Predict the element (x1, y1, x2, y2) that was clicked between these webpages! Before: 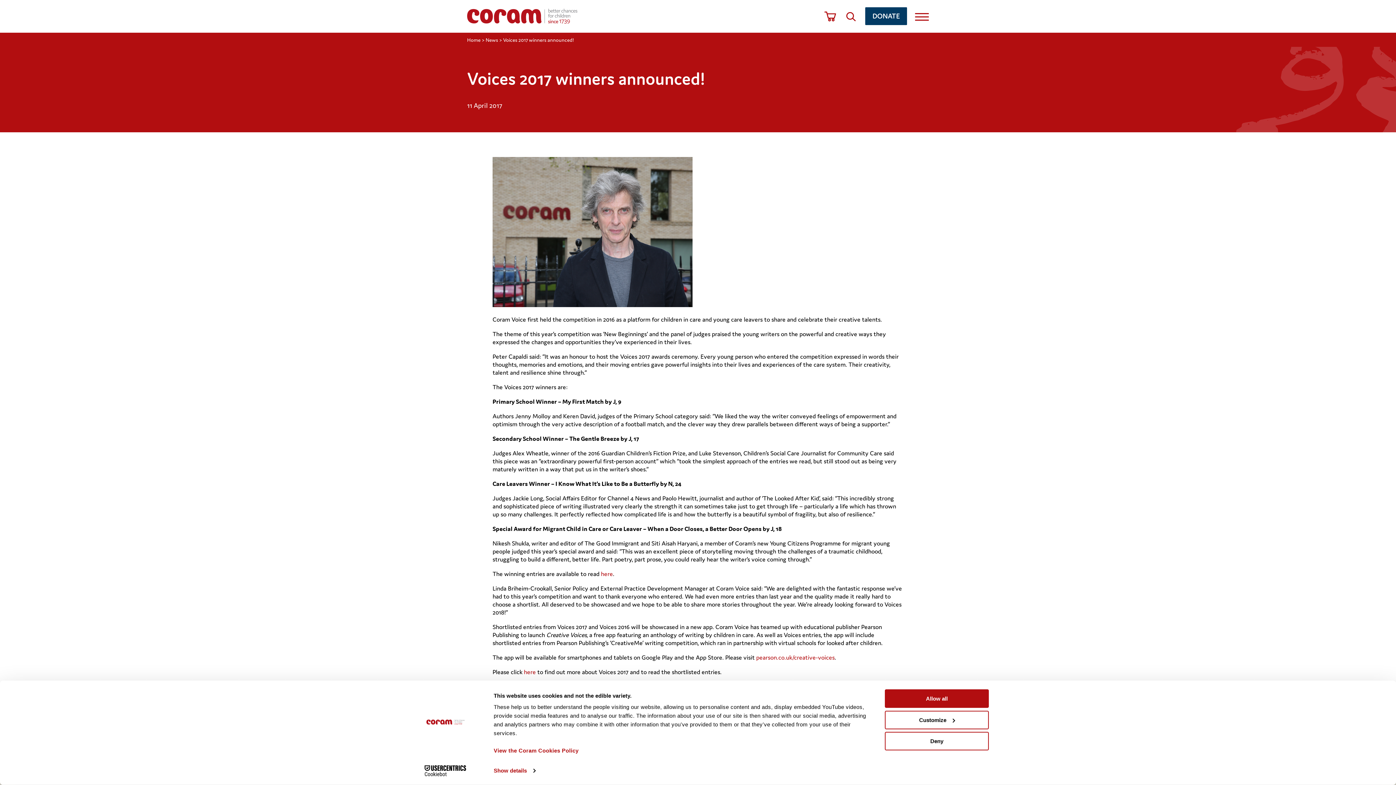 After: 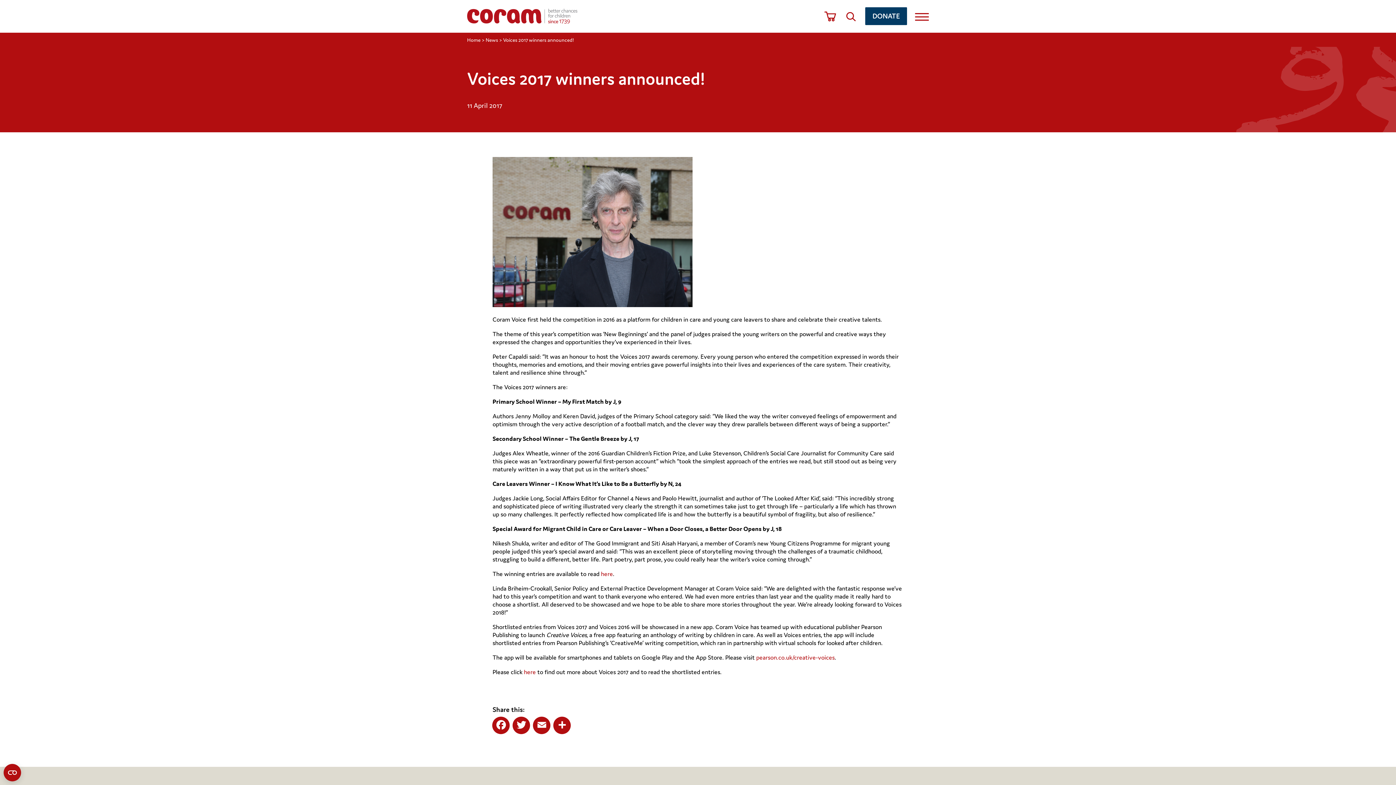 Action: label: Allow all bbox: (885, 689, 989, 708)